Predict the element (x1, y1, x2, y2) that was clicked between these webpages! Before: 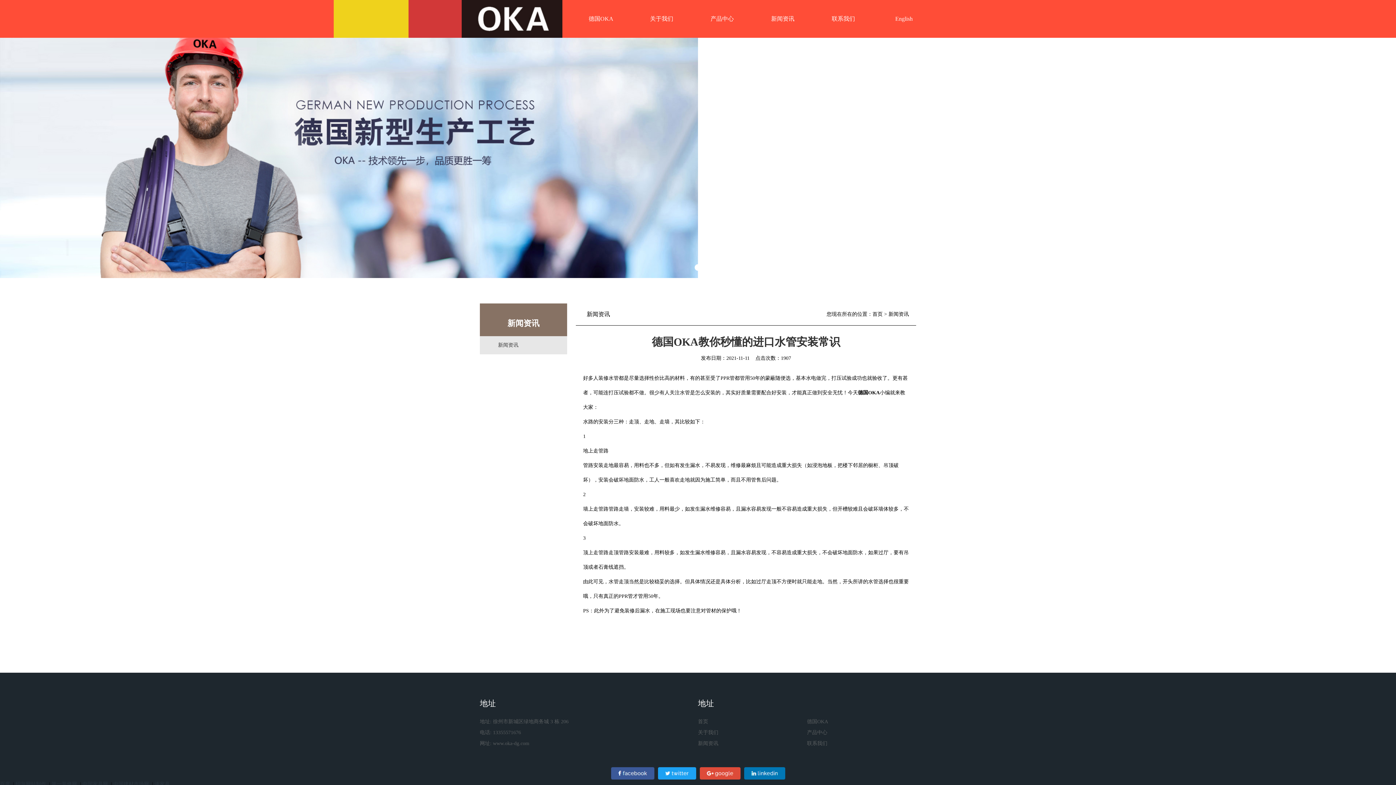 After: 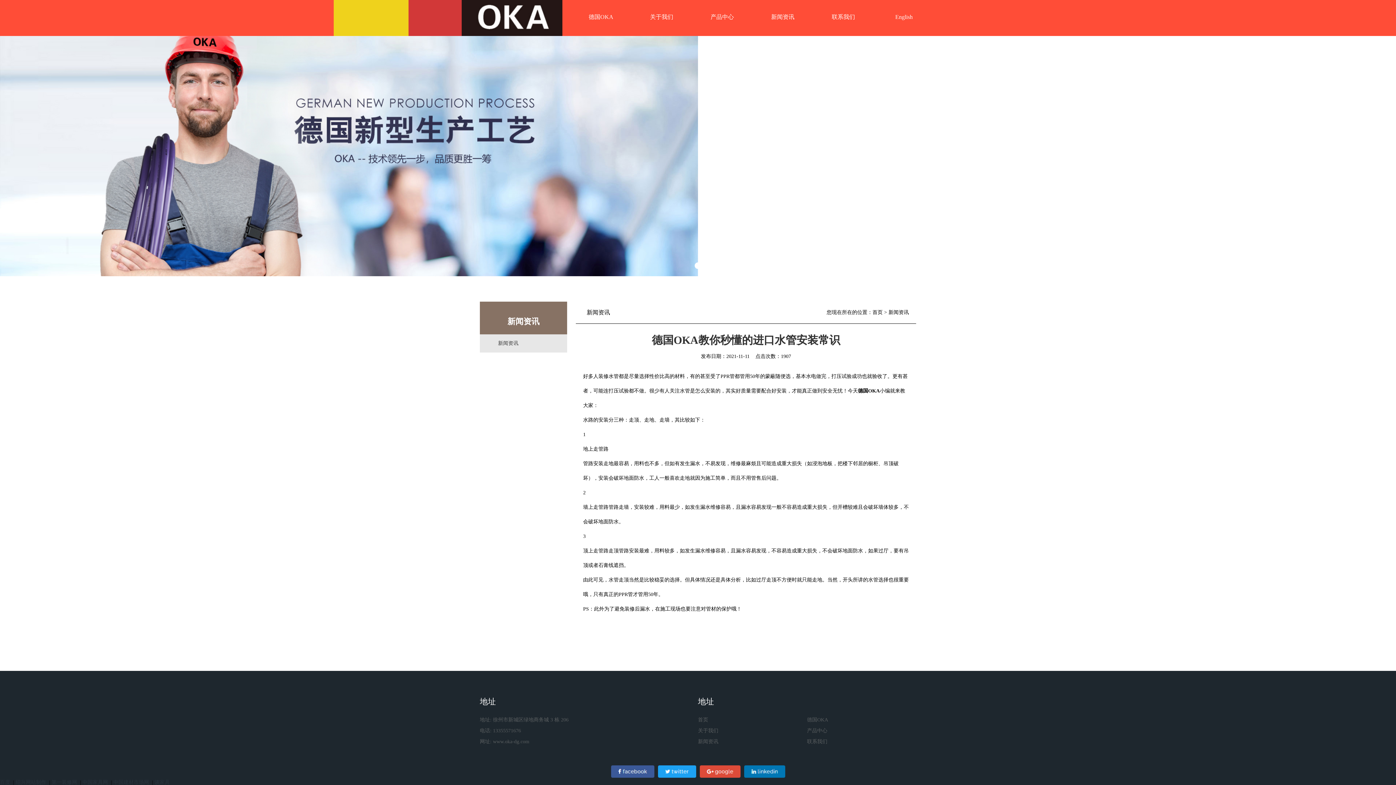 Action: label: 中国建材市场网 bbox: (113, 781, 149, 787)